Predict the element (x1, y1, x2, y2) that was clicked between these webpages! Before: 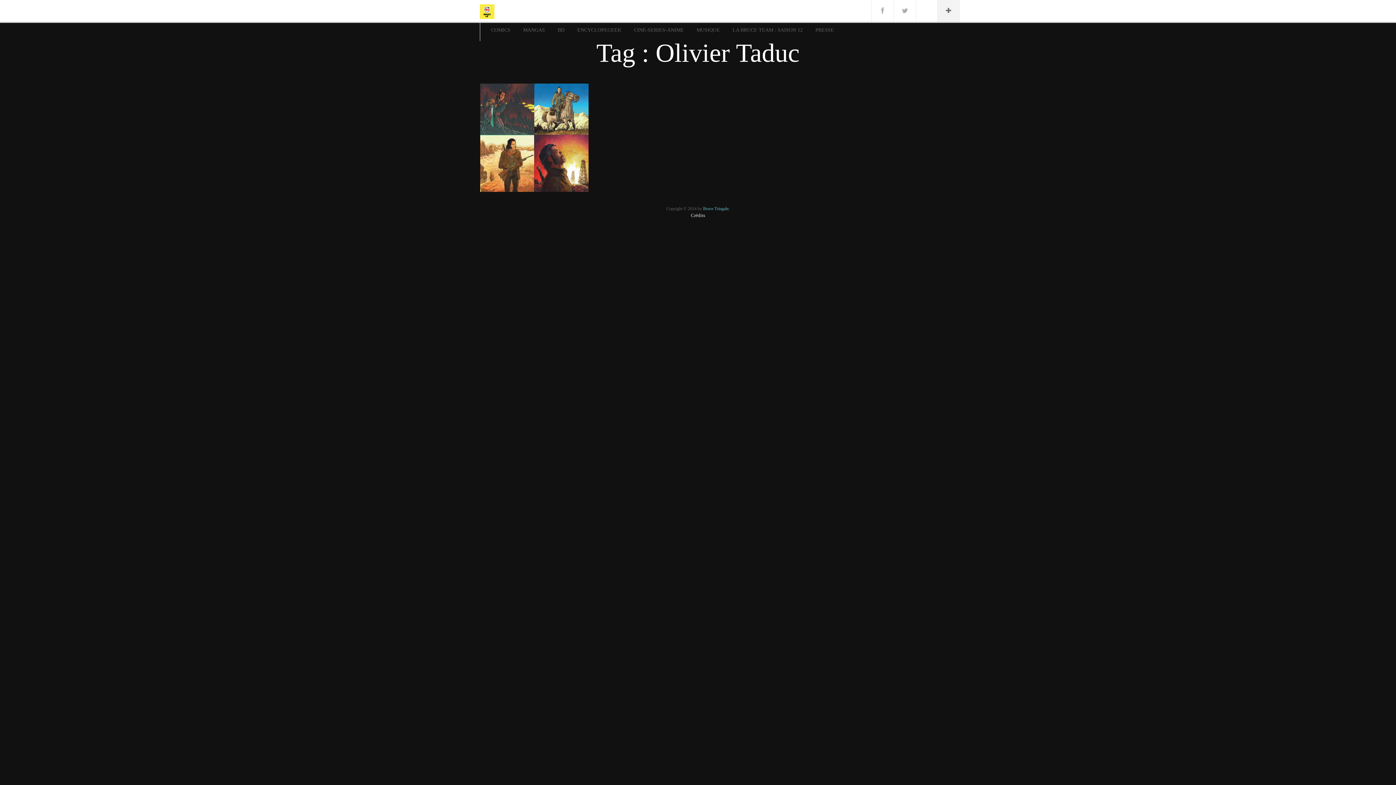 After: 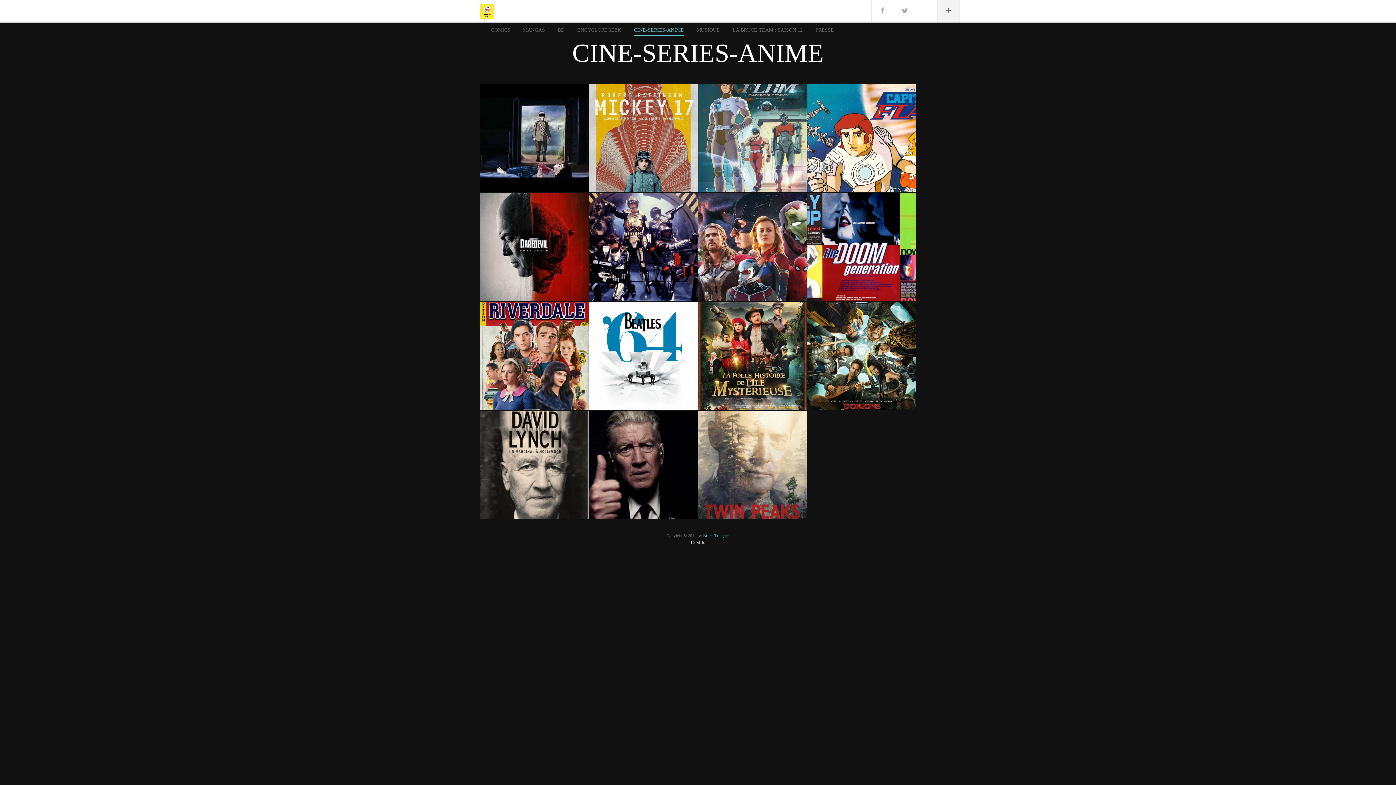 Action: label: CINE-SERIES-ANIME bbox: (634, 19, 684, 41)